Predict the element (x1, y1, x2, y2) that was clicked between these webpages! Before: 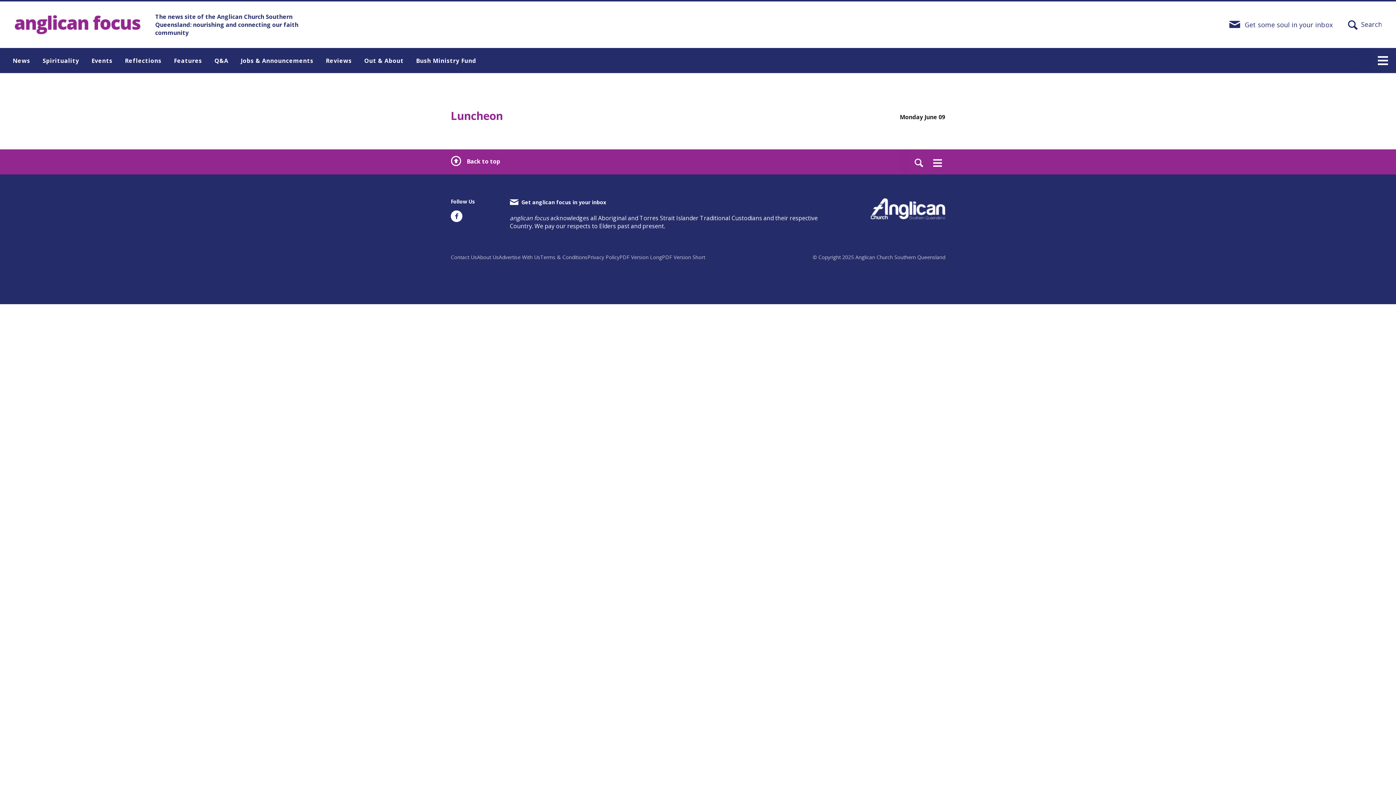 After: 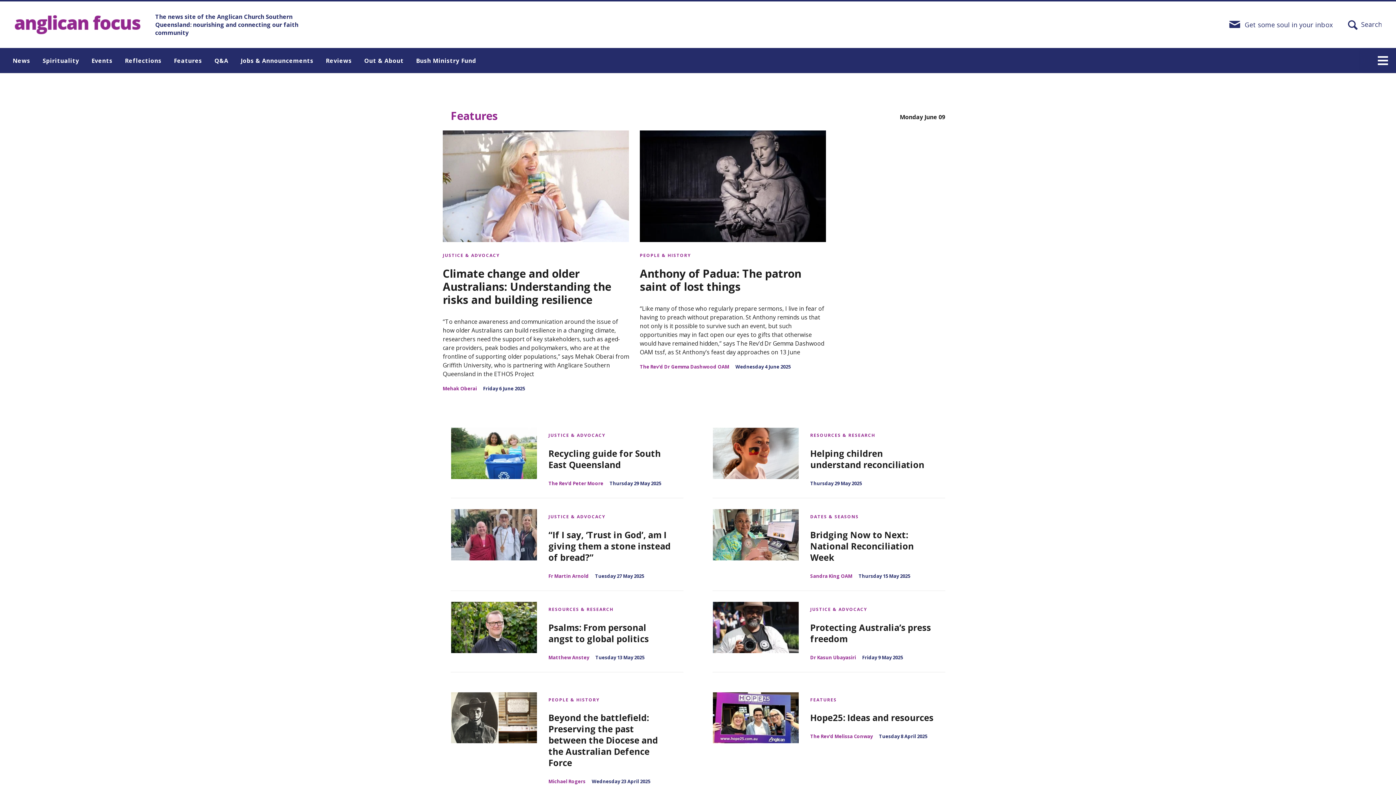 Action: label: Features bbox: (167, 51, 208, 70)